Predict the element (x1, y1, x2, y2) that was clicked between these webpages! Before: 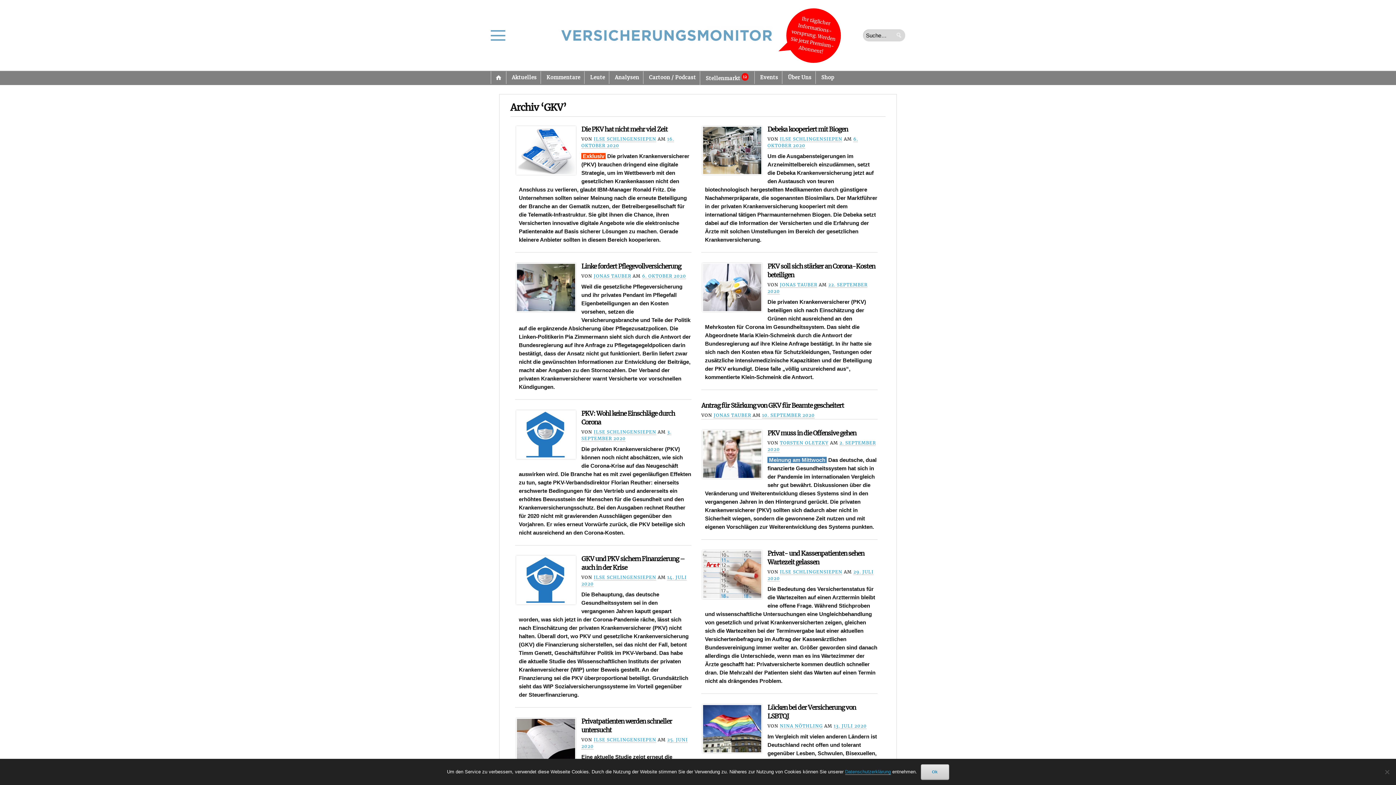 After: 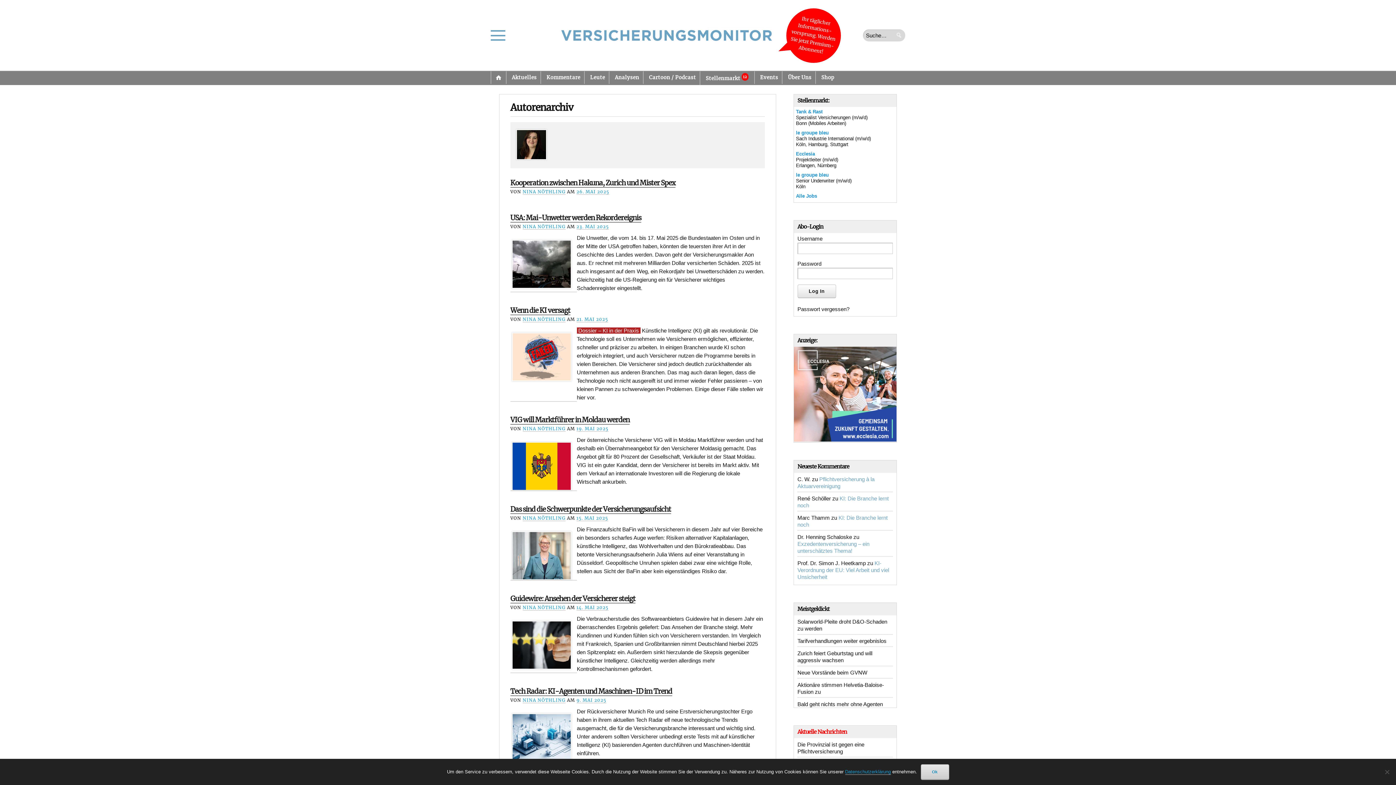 Action: bbox: (780, 723, 822, 729) label: NINA NÖTHLING